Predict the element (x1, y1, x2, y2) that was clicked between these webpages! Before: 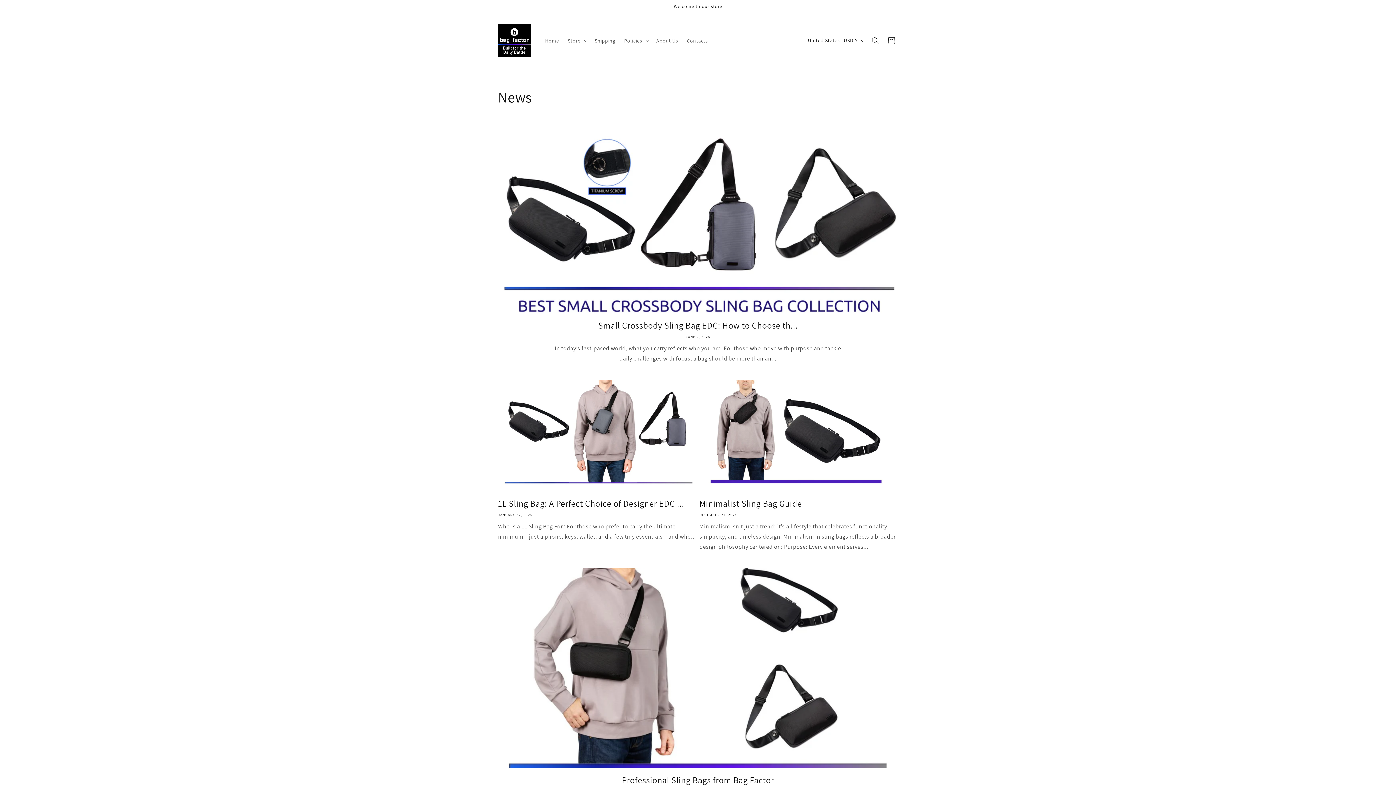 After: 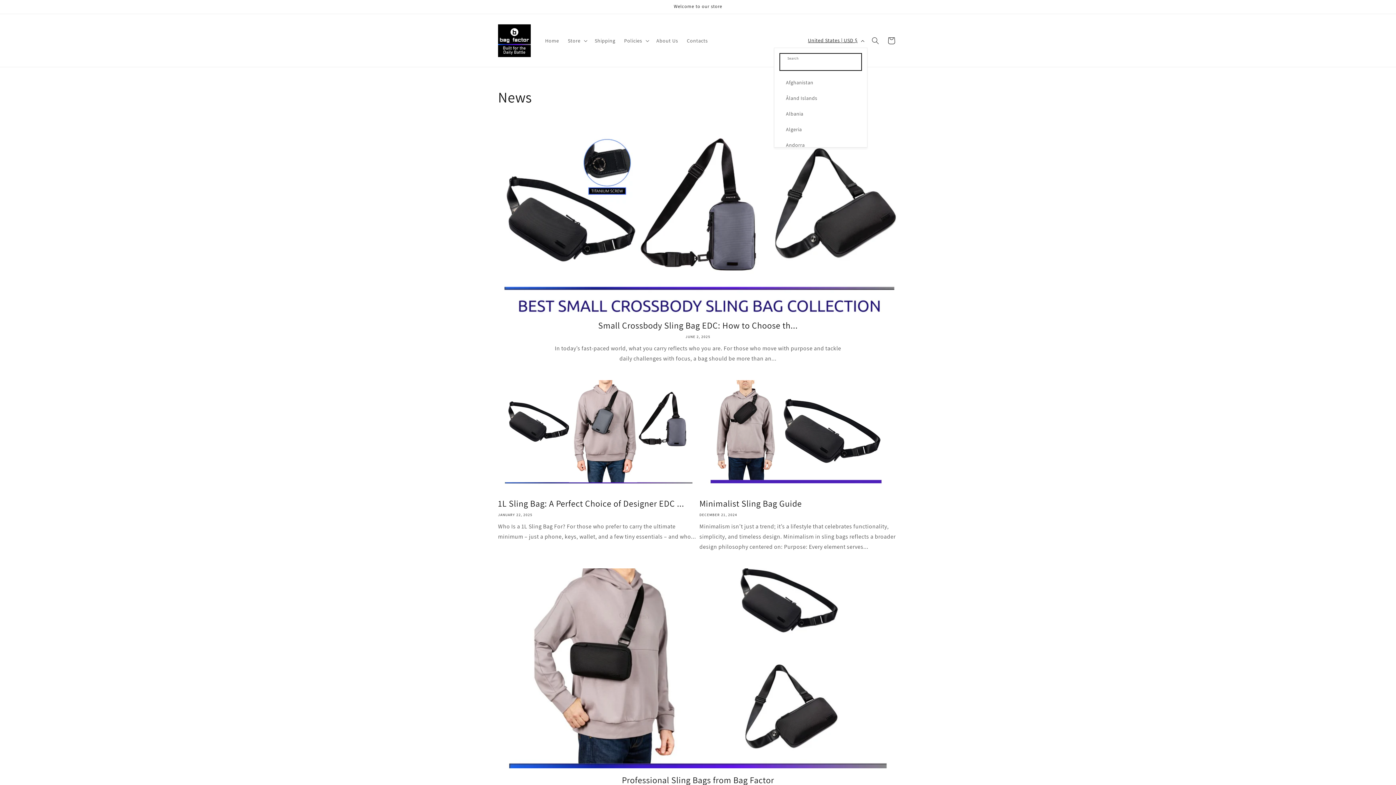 Action: label: United States | USD $ bbox: (803, 33, 867, 47)